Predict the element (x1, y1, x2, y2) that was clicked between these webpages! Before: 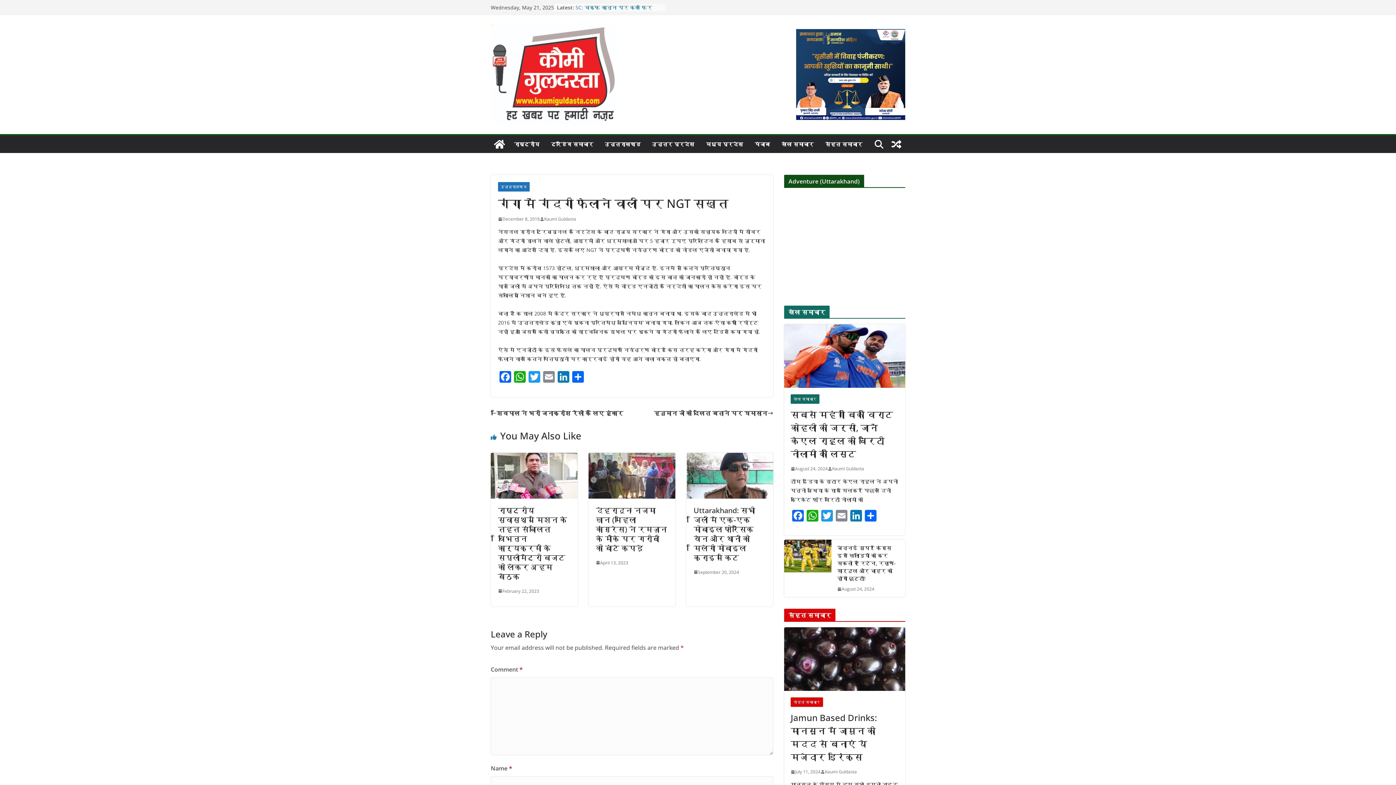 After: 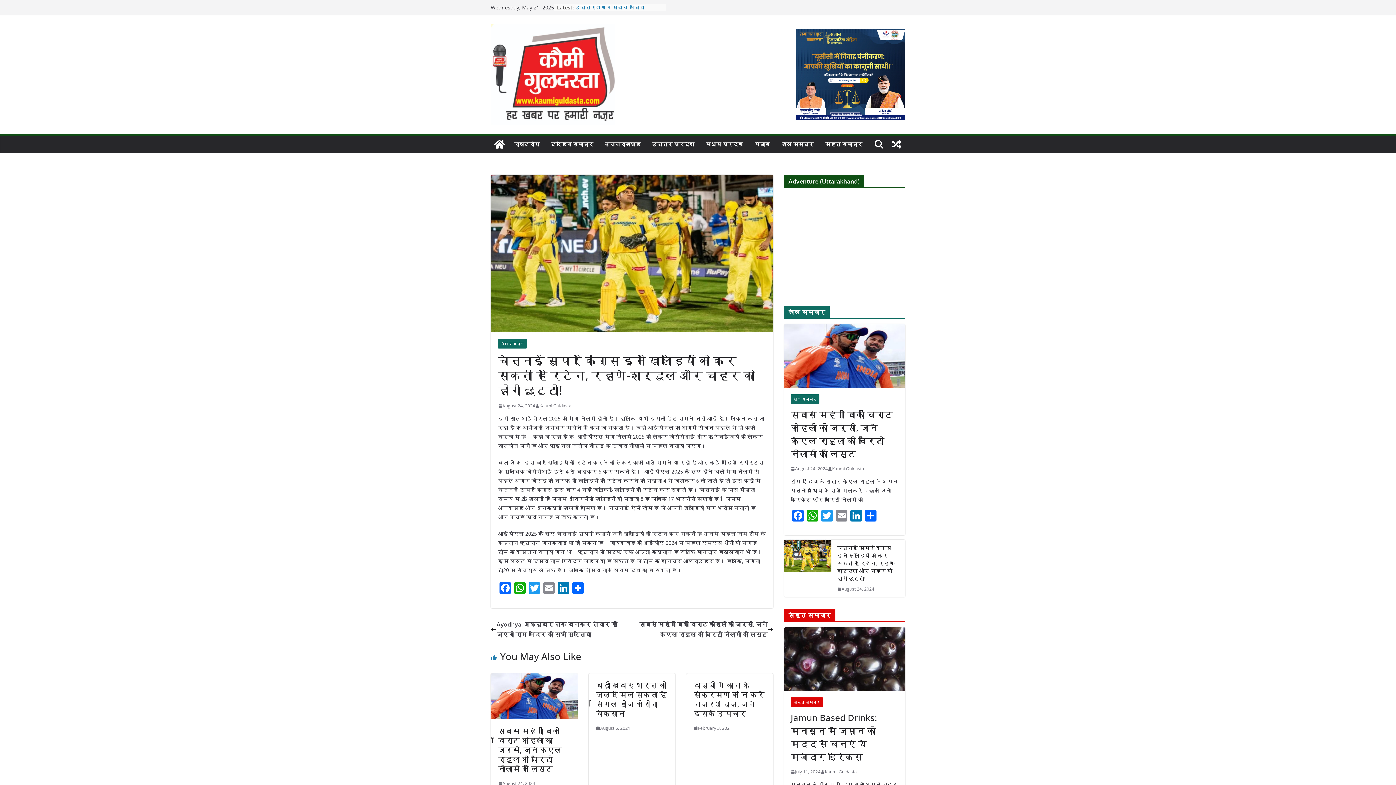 Action: bbox: (784, 540, 831, 597)